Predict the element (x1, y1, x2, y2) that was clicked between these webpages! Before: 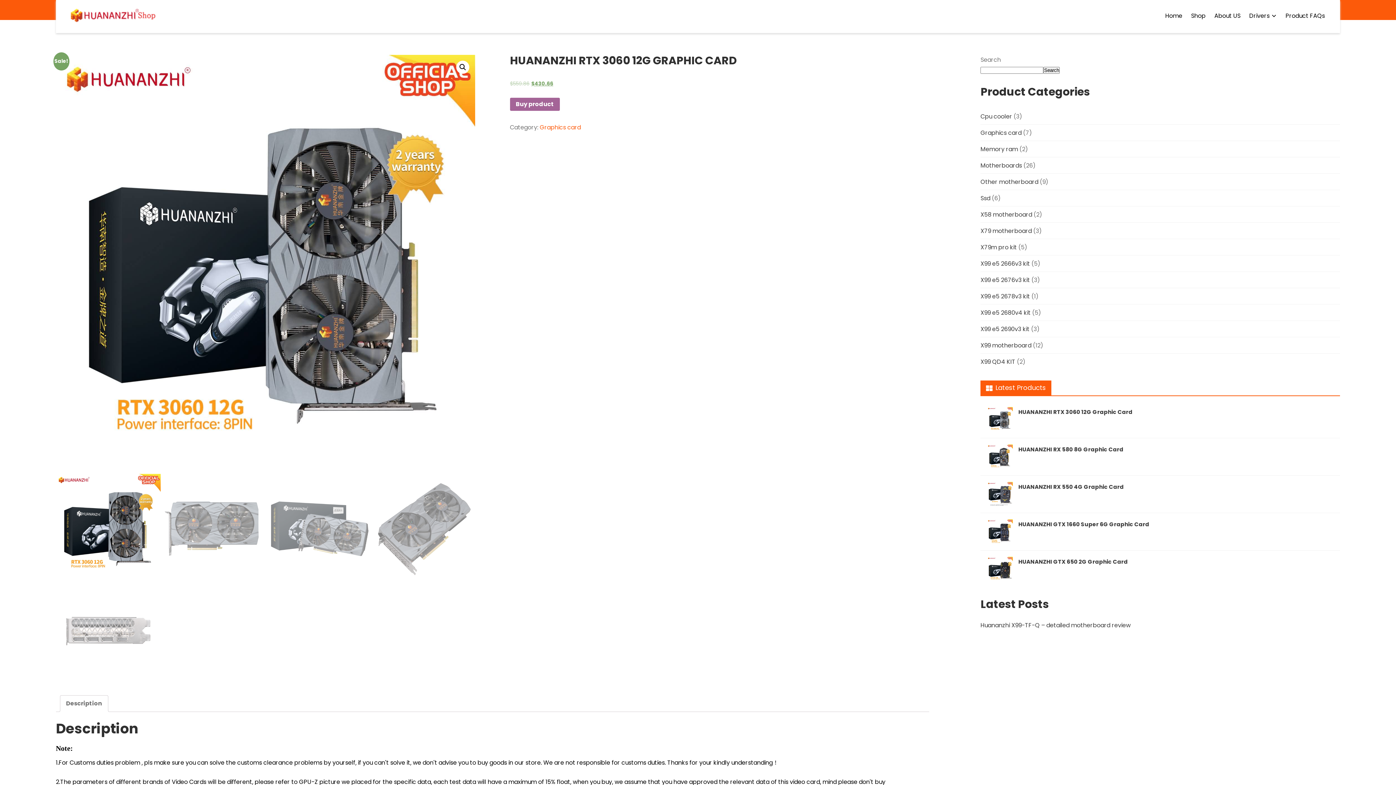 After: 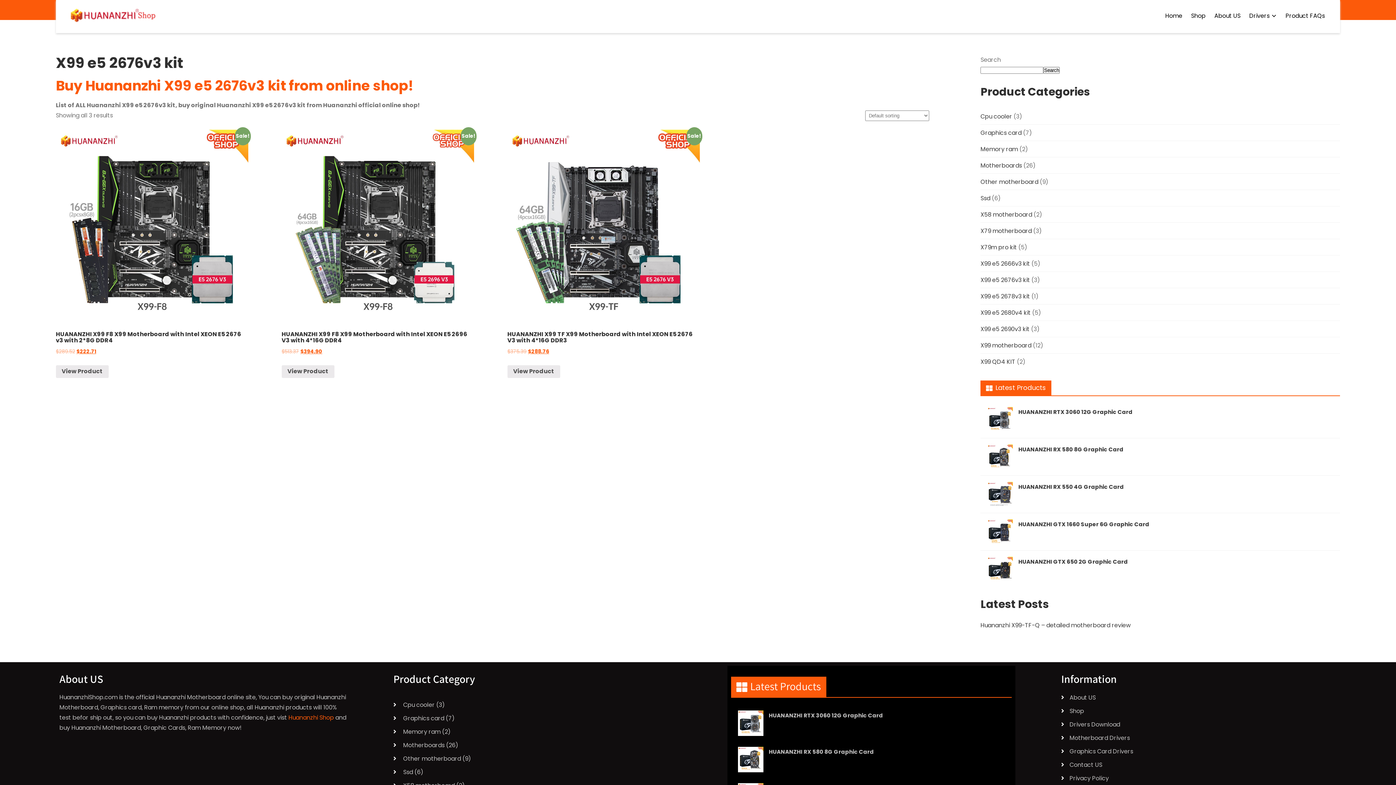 Action: bbox: (980, 276, 1030, 284) label: X99 e5 2676v3 kit